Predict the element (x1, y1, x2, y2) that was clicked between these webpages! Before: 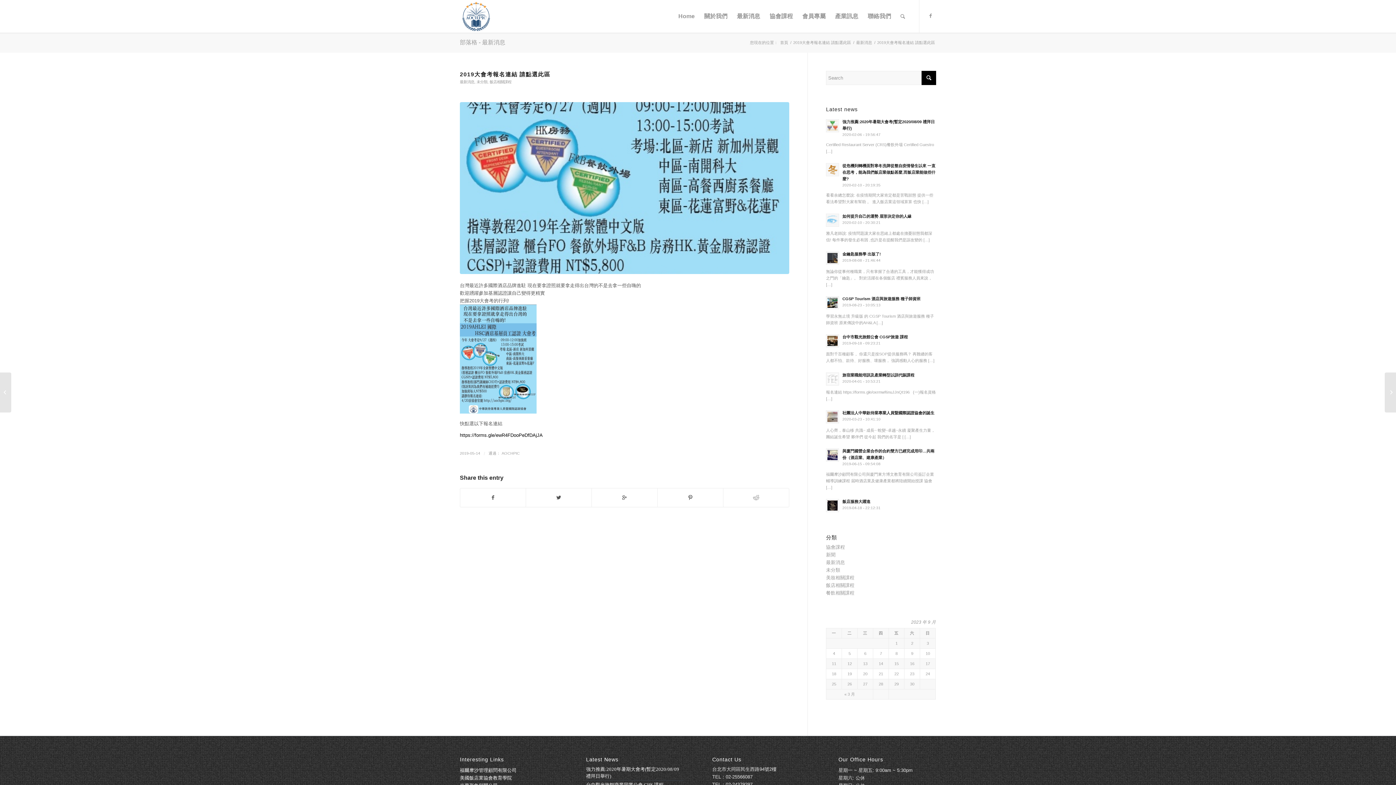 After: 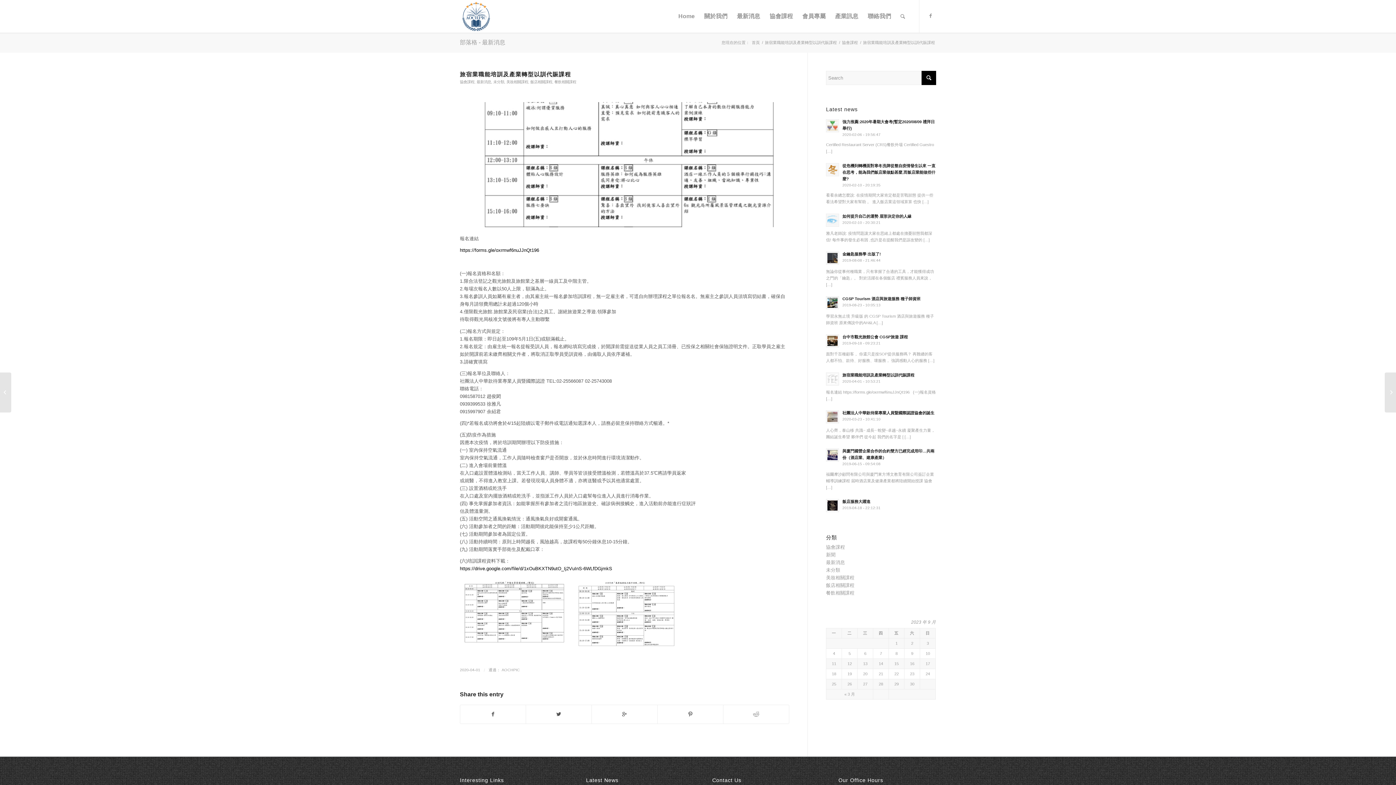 Action: bbox: (826, 371, 936, 385) label: 旅宿業職能培訓及產業轉型以訓代賑課程
2020-04-01 - 10:53:21